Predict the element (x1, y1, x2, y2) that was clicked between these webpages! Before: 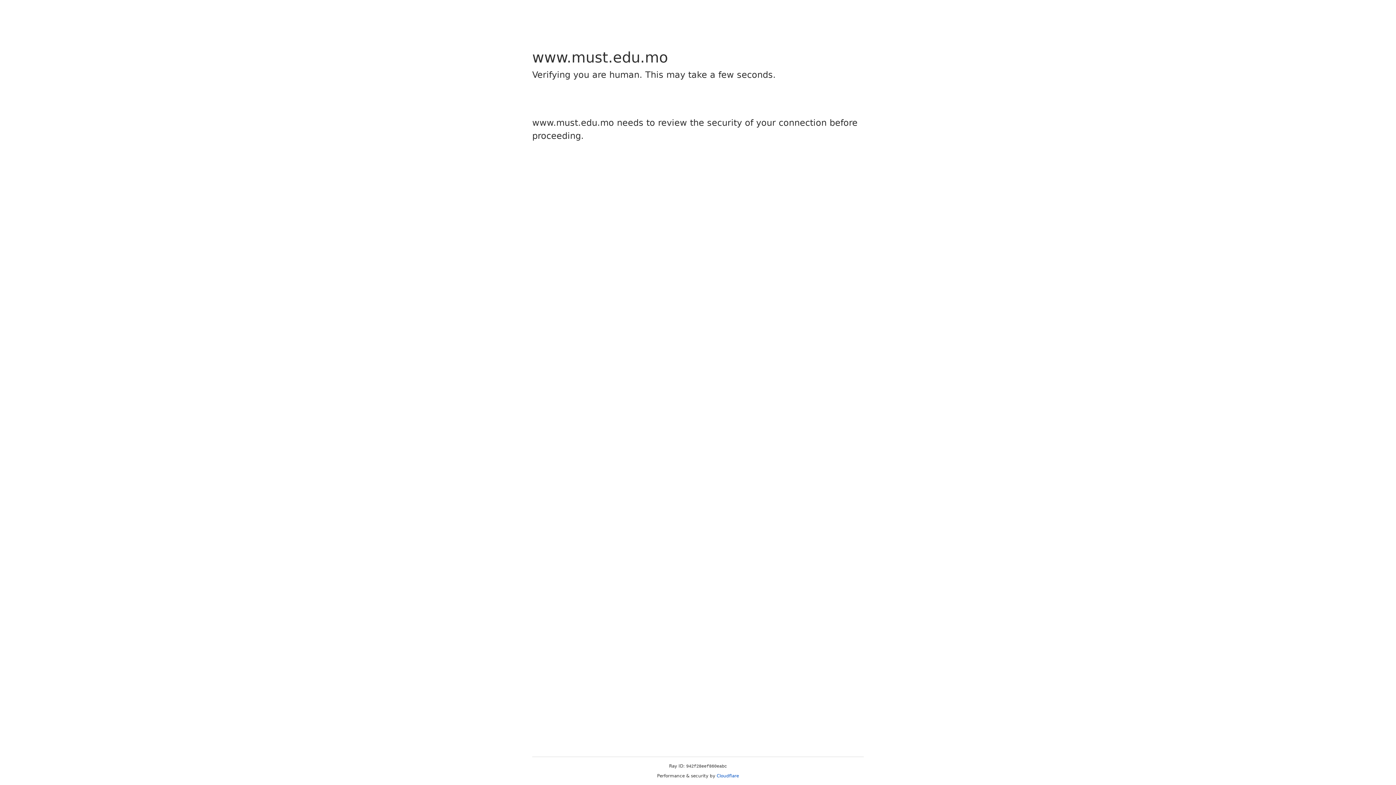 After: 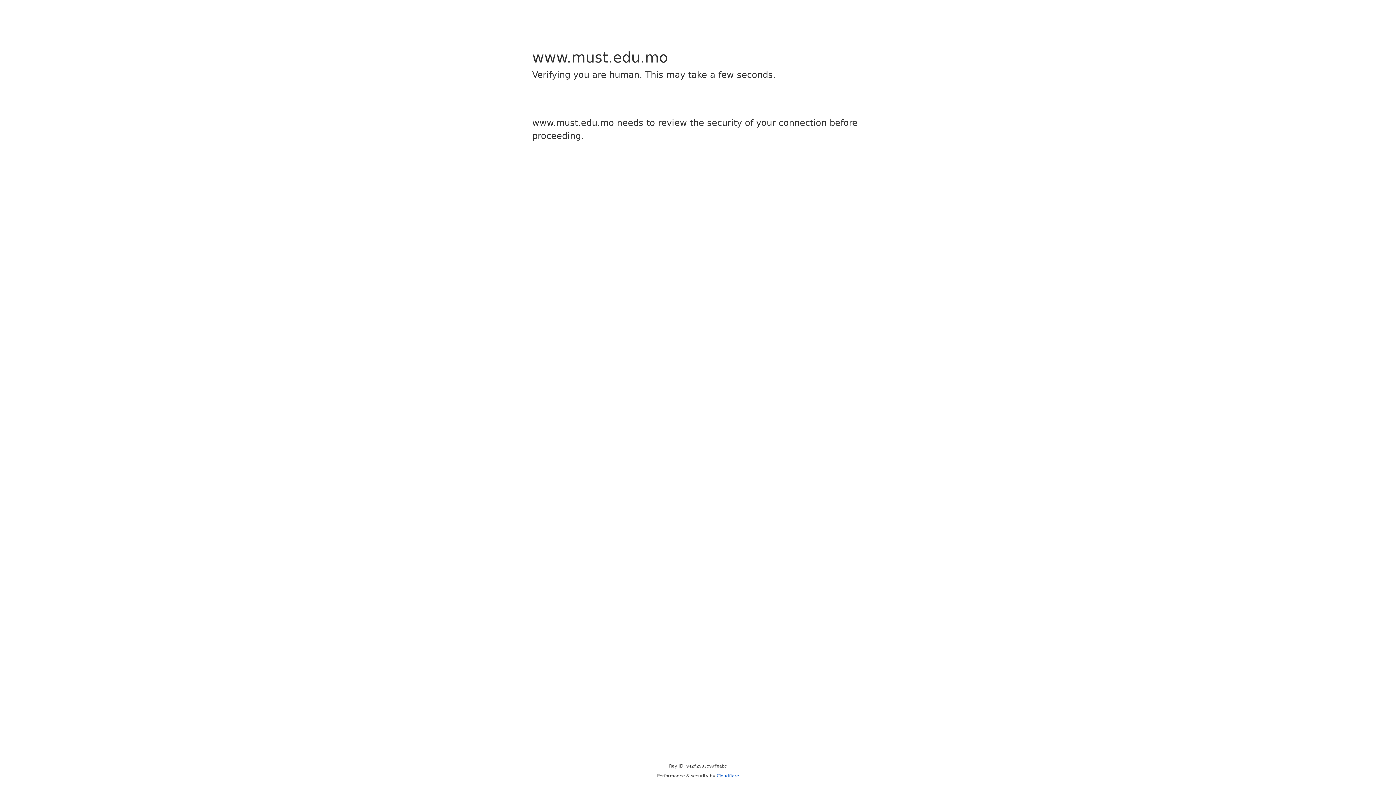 Action: label: Cloudflare bbox: (716, 773, 739, 778)